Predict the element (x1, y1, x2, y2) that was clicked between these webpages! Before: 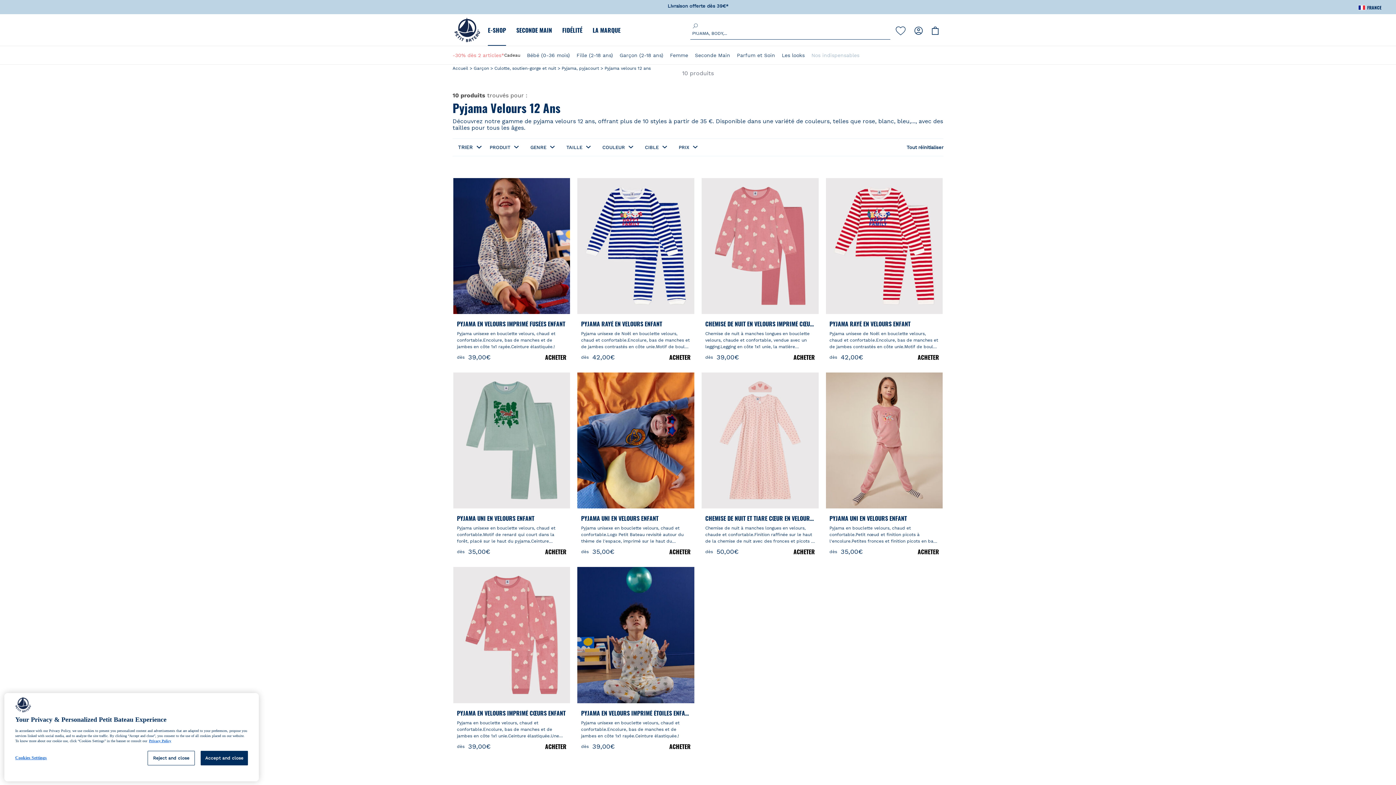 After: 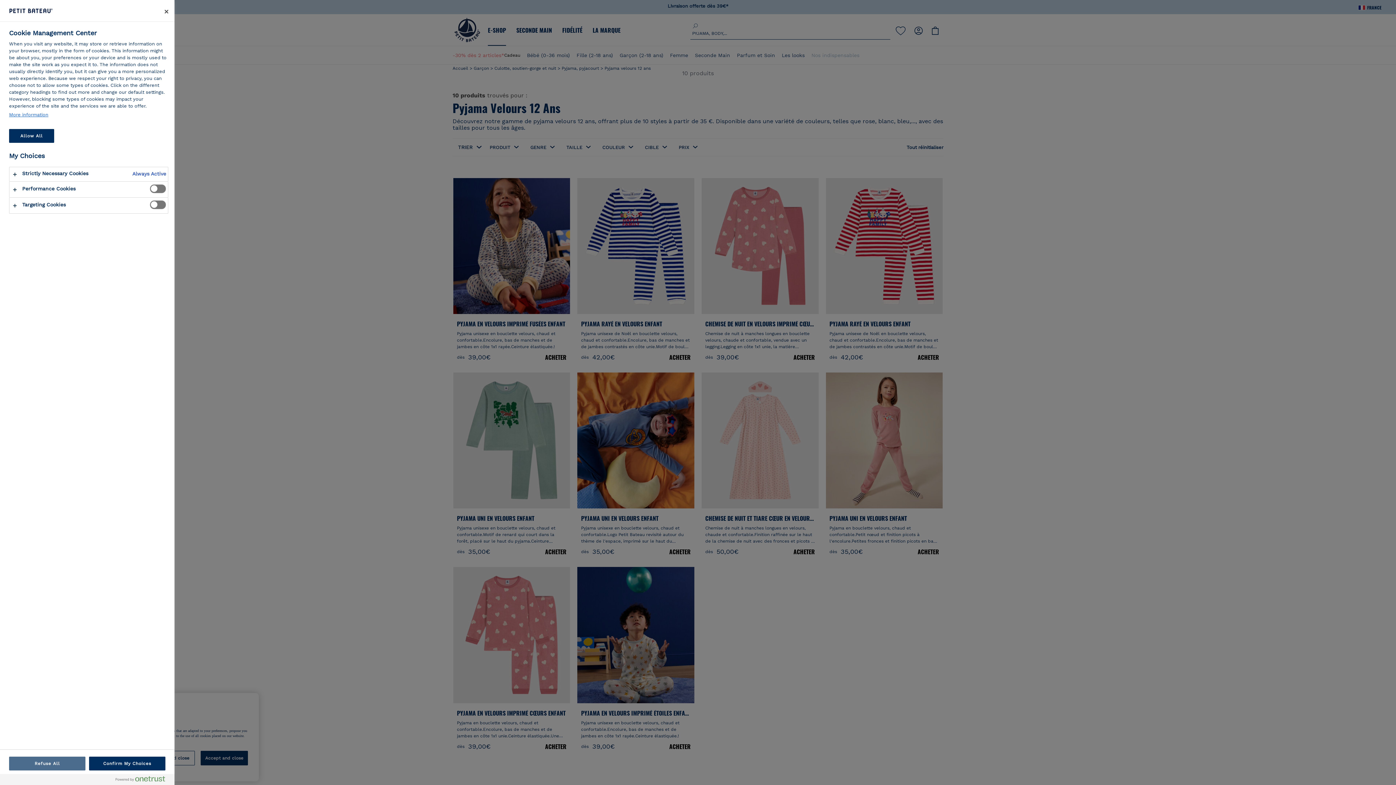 Action: label: Cookies Settings bbox: (15, 751, 78, 765)